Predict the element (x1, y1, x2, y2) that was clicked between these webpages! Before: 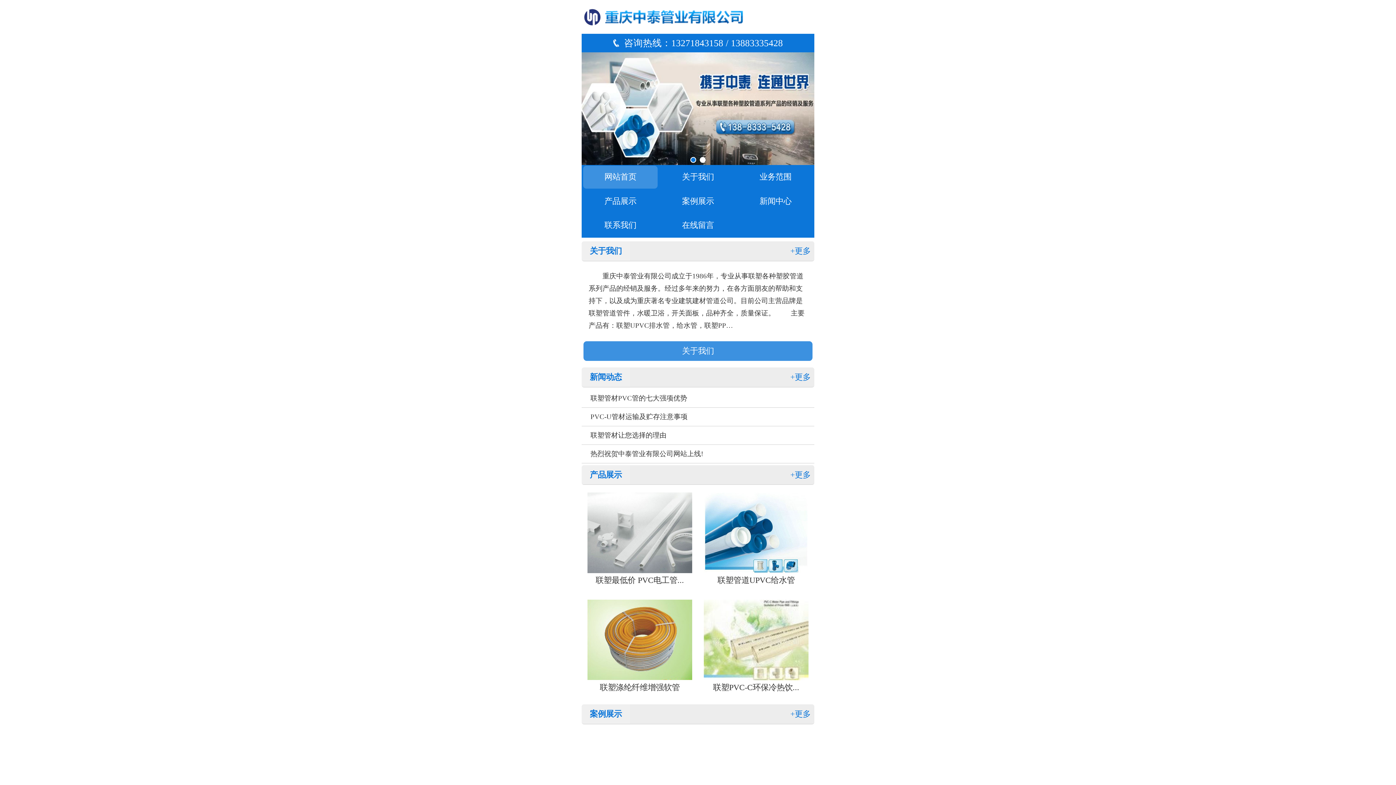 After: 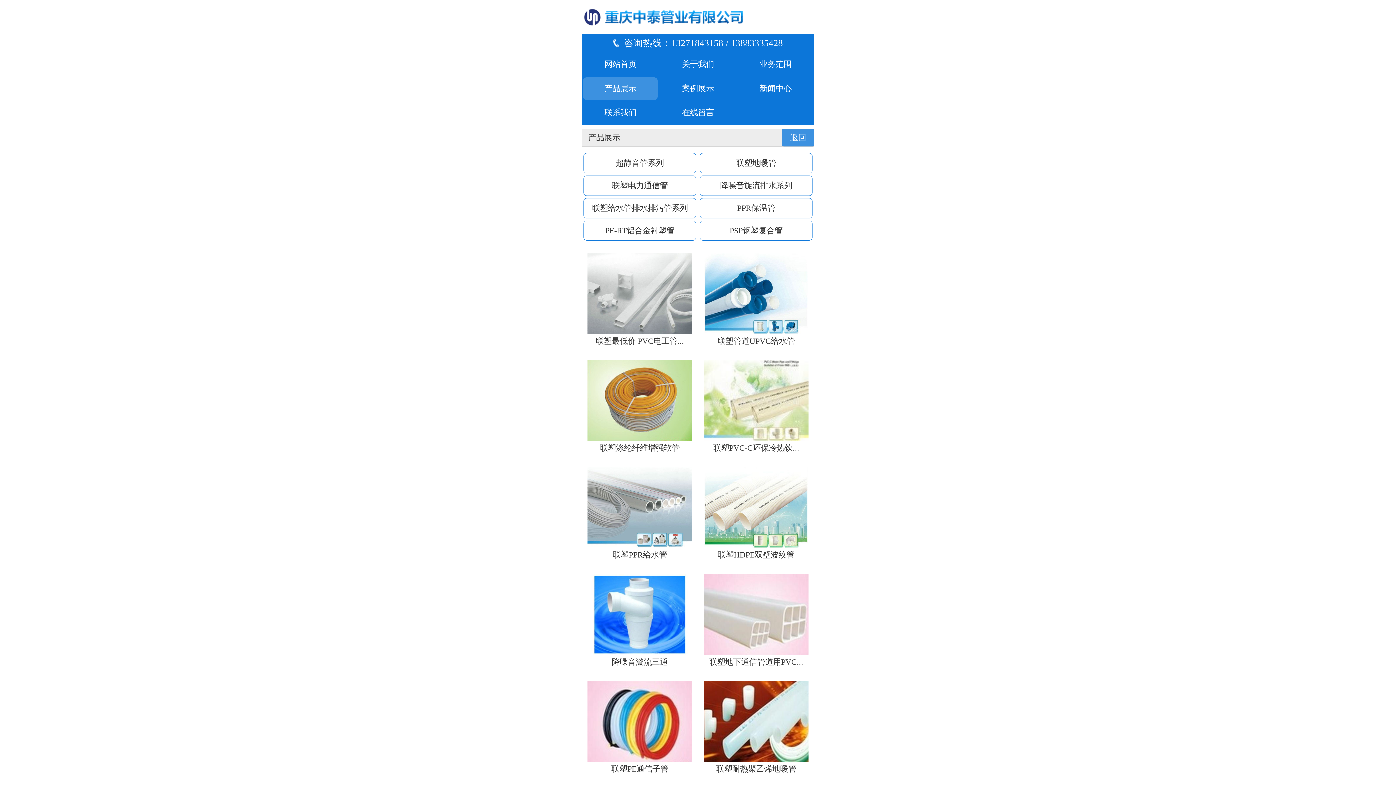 Action: bbox: (583, 190, 657, 212) label: 产品展示